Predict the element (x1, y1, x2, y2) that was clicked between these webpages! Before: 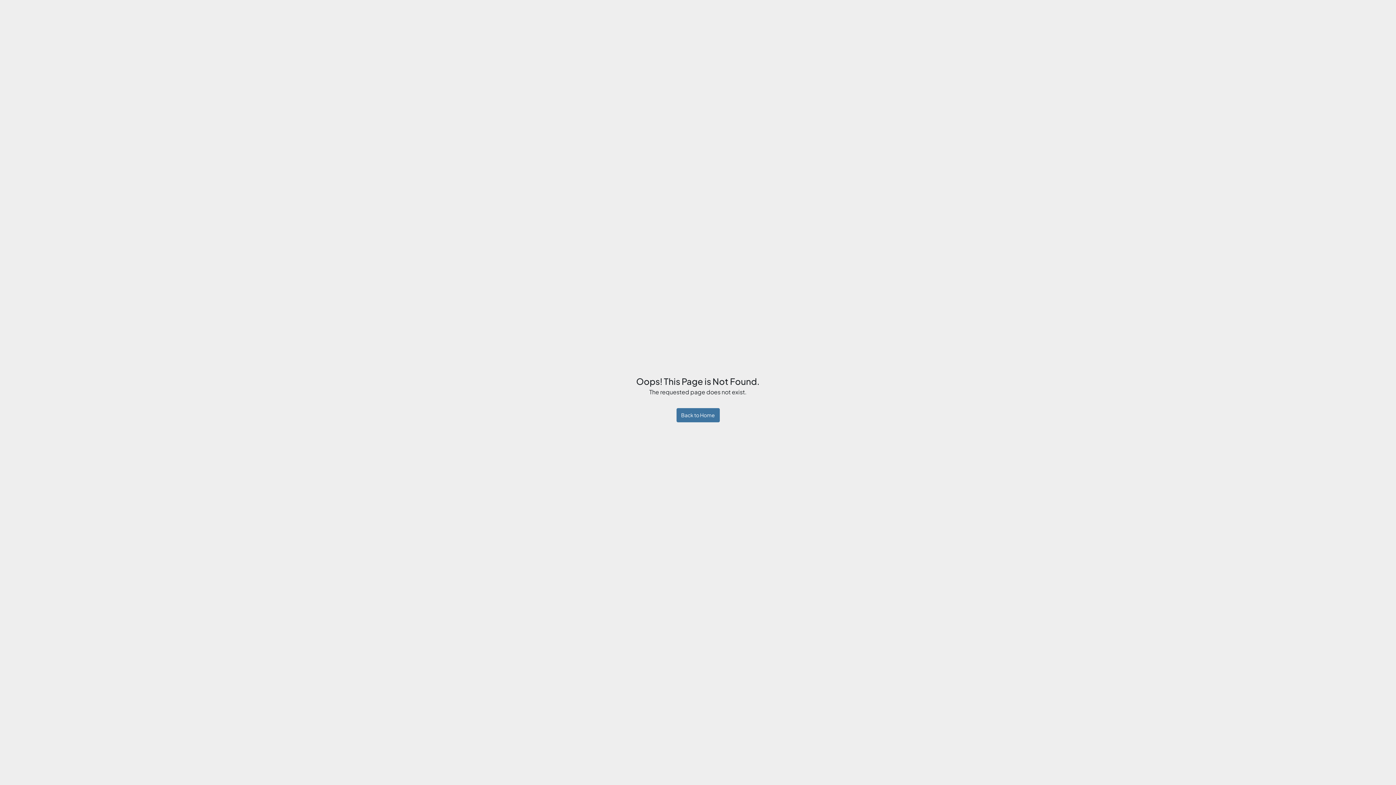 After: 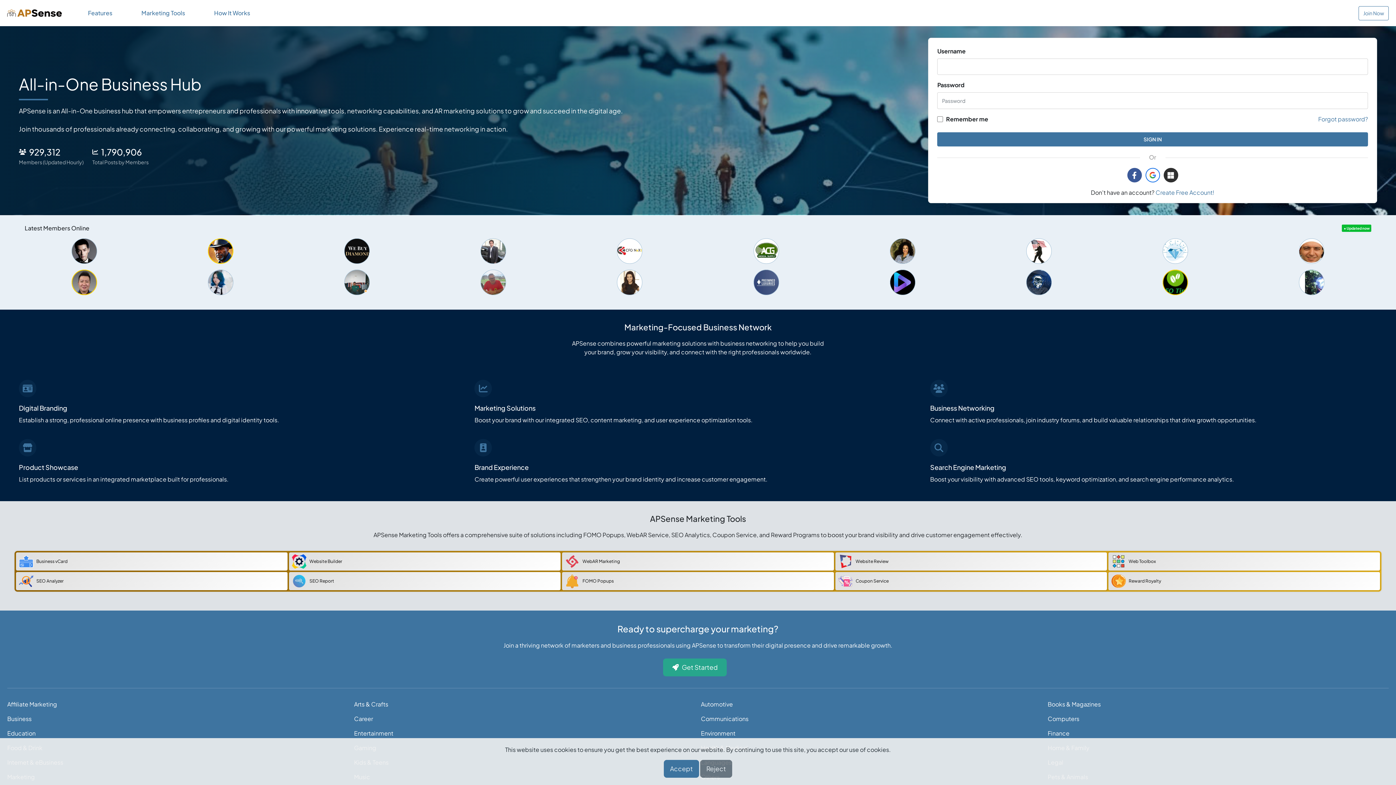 Action: bbox: (676, 408, 719, 422) label: Back to Home